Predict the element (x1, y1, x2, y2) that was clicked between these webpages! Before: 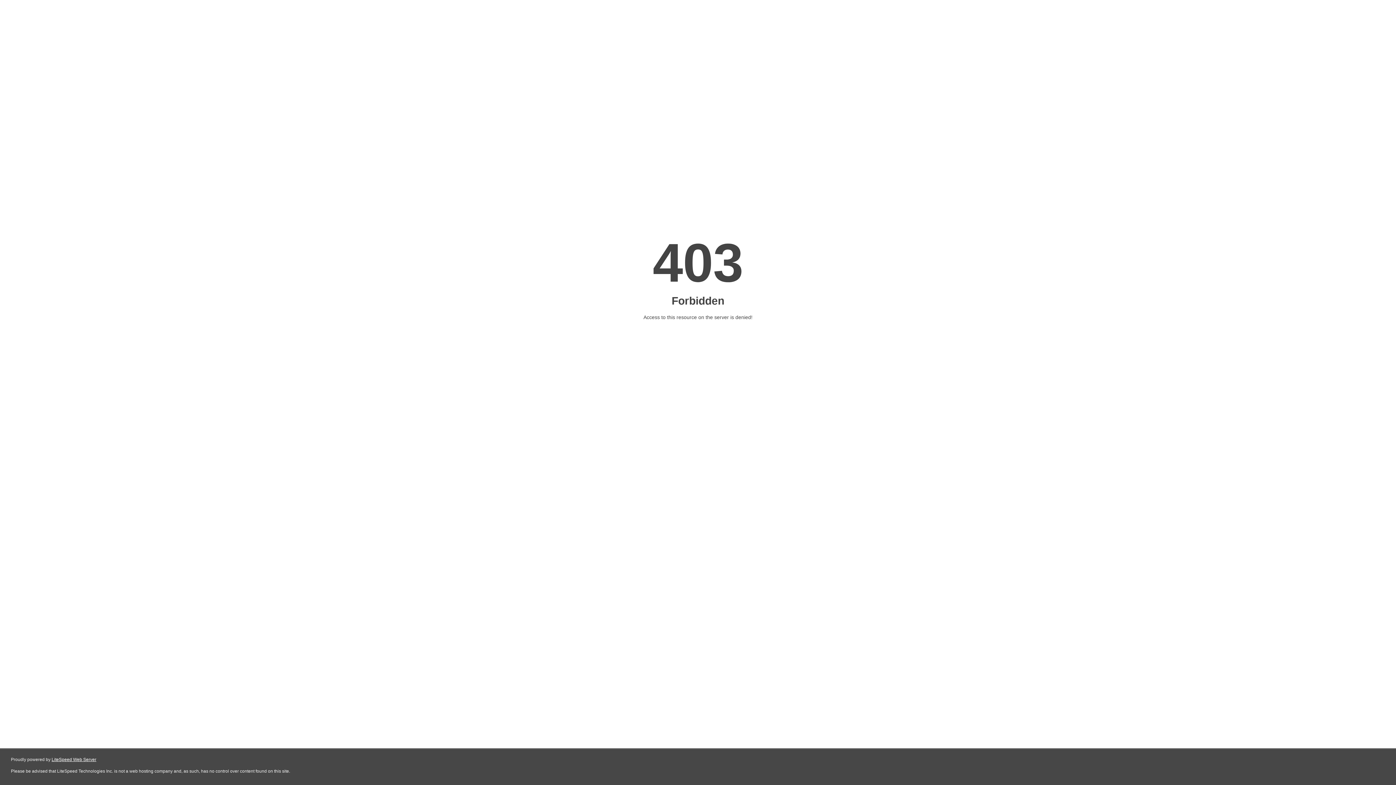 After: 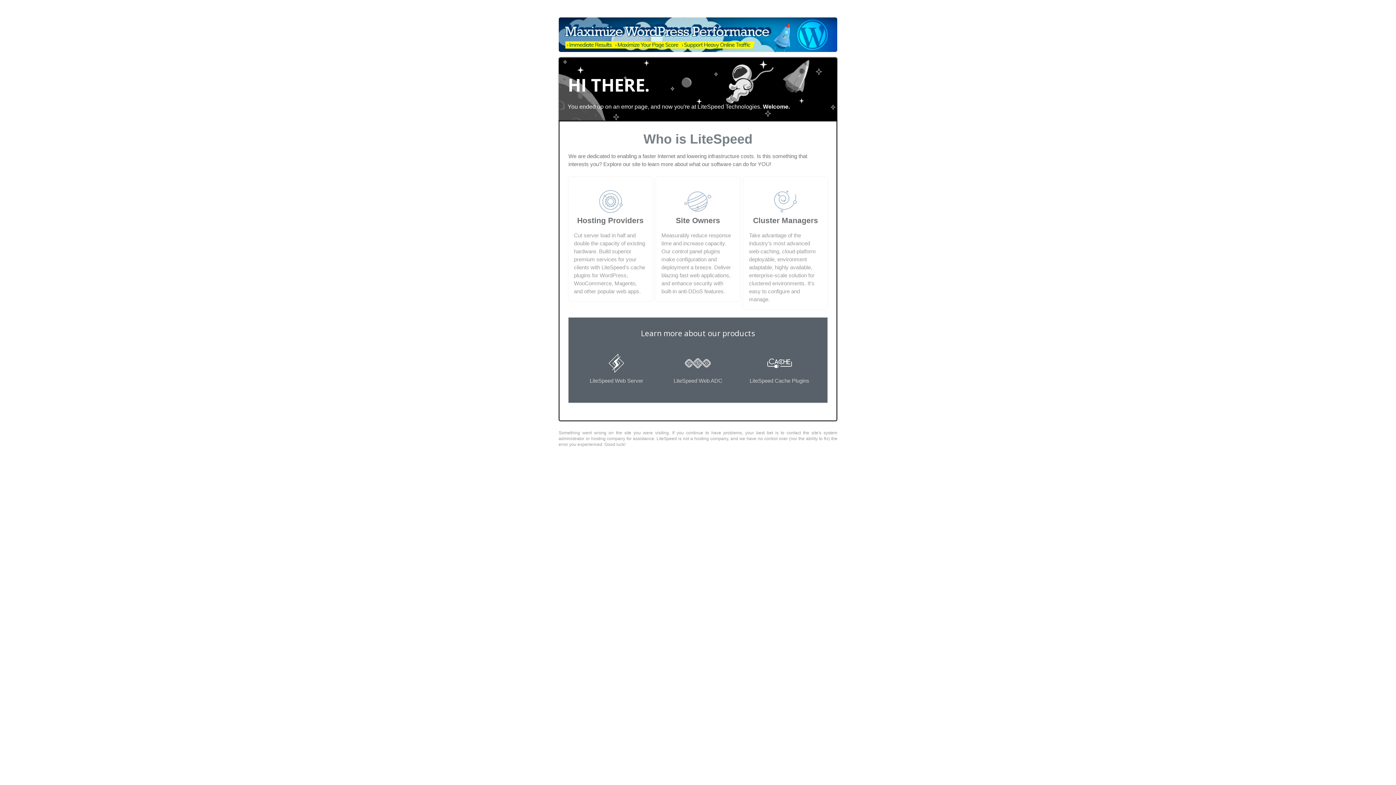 Action: label: LiteSpeed Web Server bbox: (51, 757, 96, 762)